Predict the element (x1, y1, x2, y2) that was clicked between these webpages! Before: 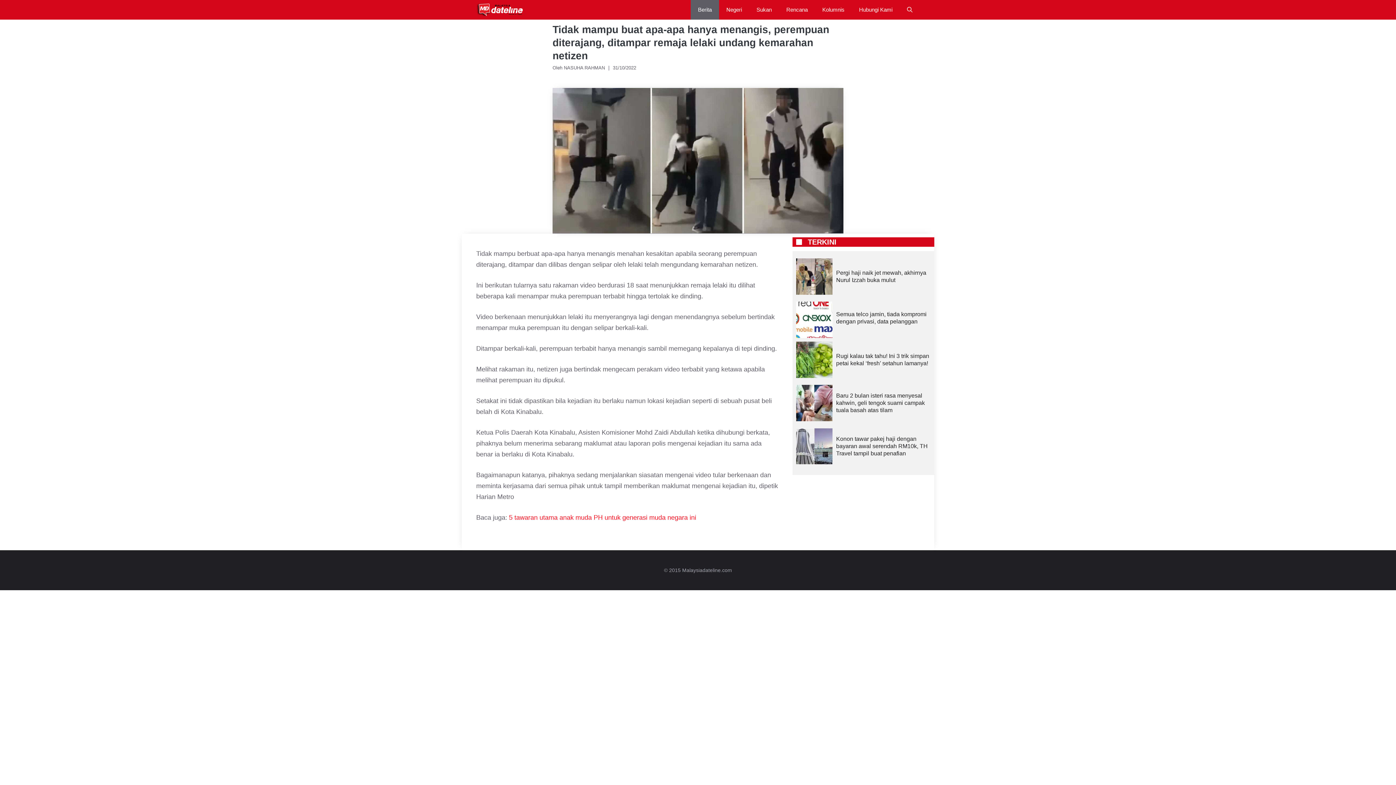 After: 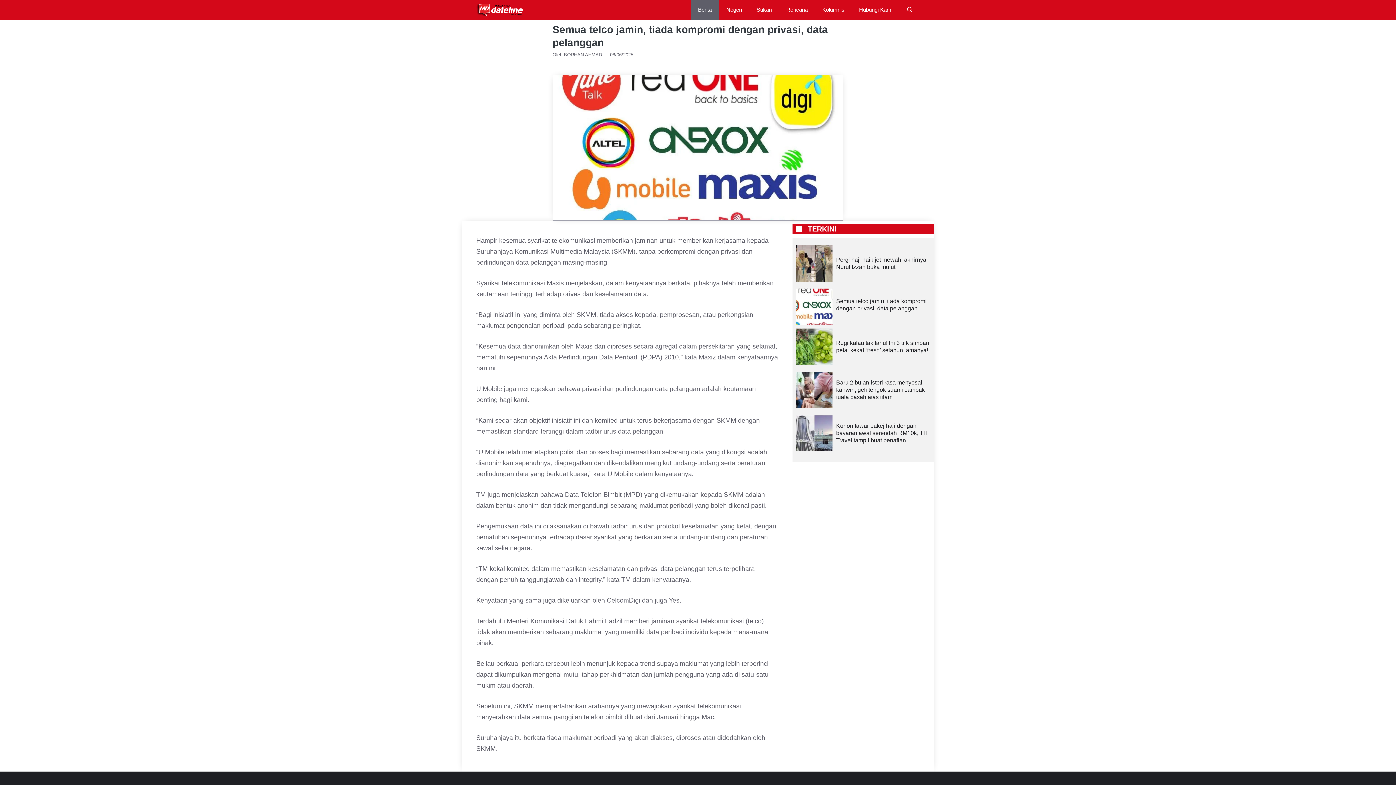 Action: bbox: (796, 315, 832, 323)